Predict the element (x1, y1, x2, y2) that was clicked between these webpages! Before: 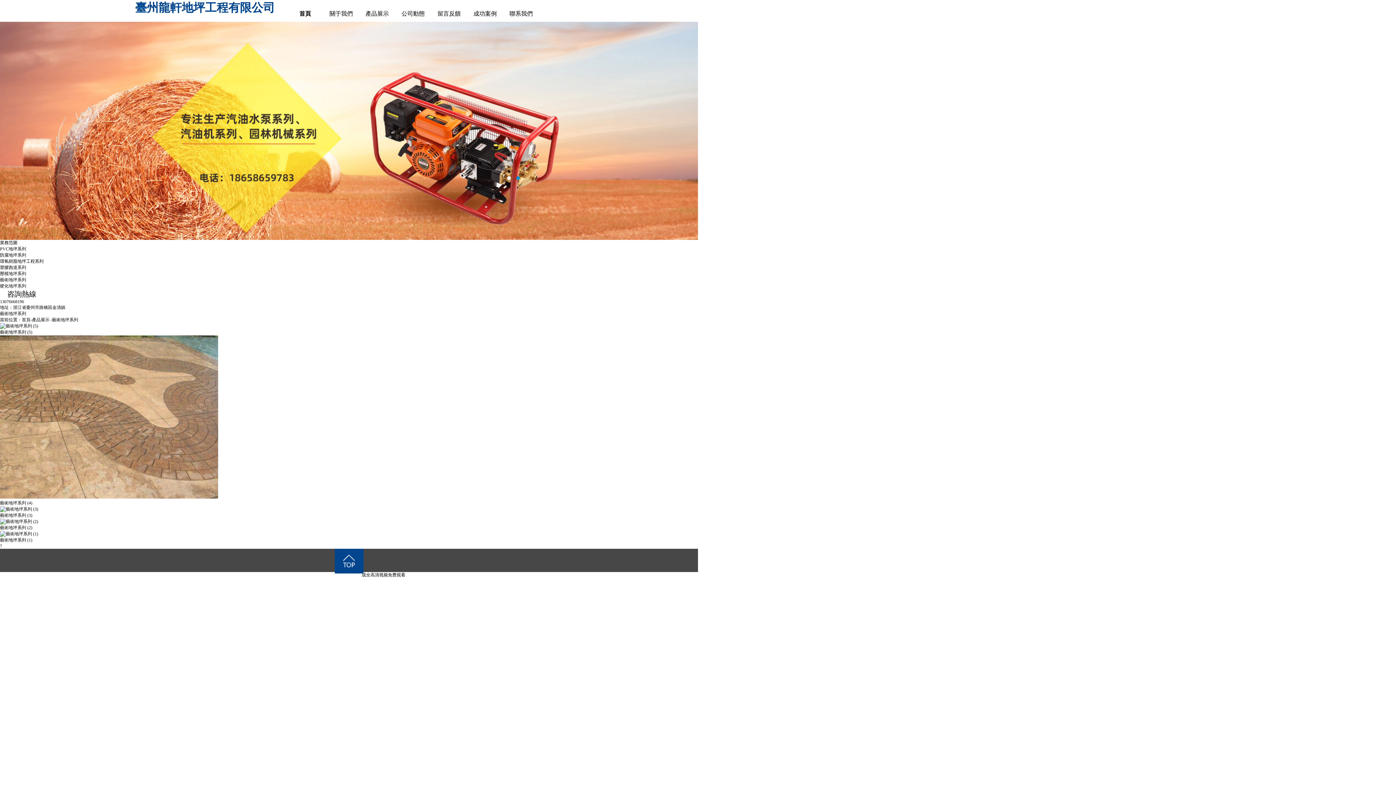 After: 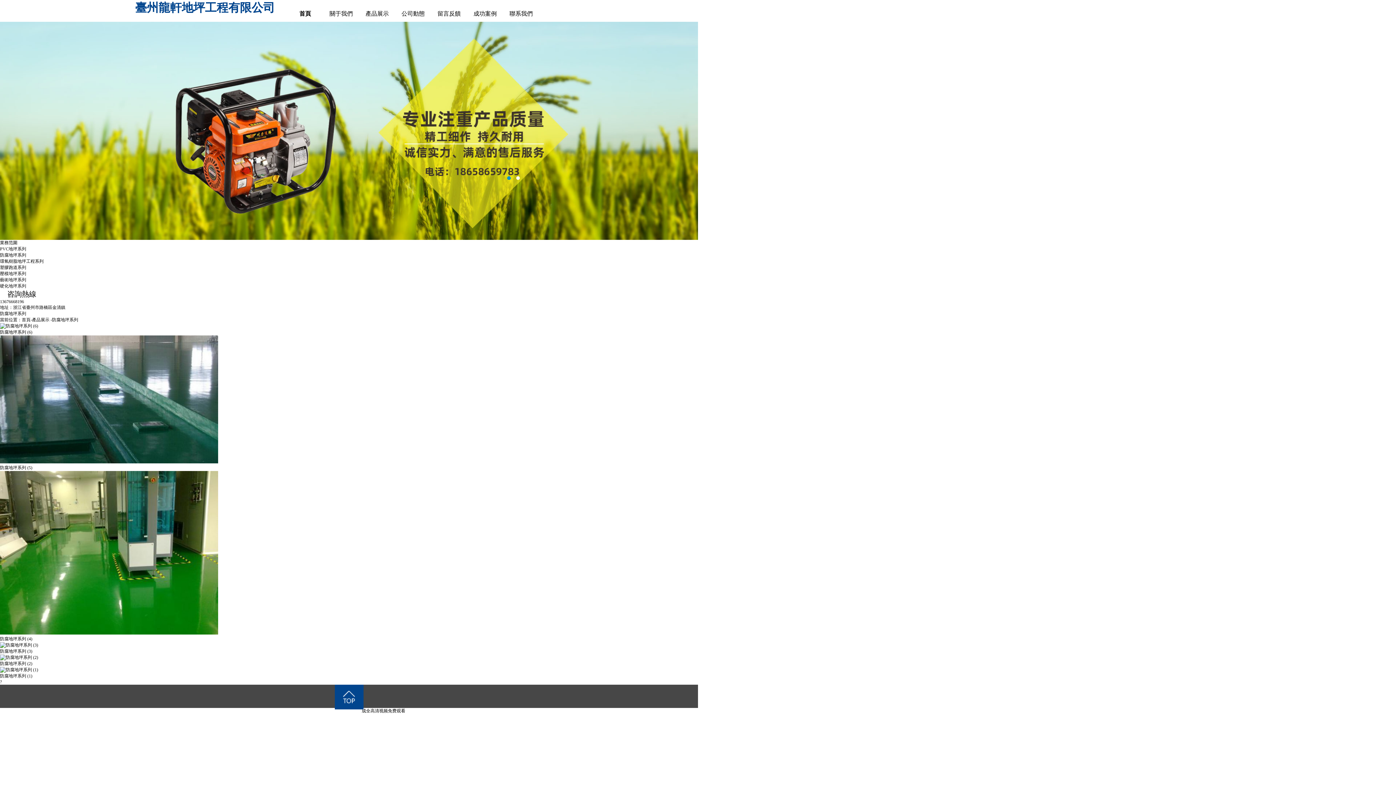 Action: bbox: (0, 252, 26, 257) label: 防腐地坪系列